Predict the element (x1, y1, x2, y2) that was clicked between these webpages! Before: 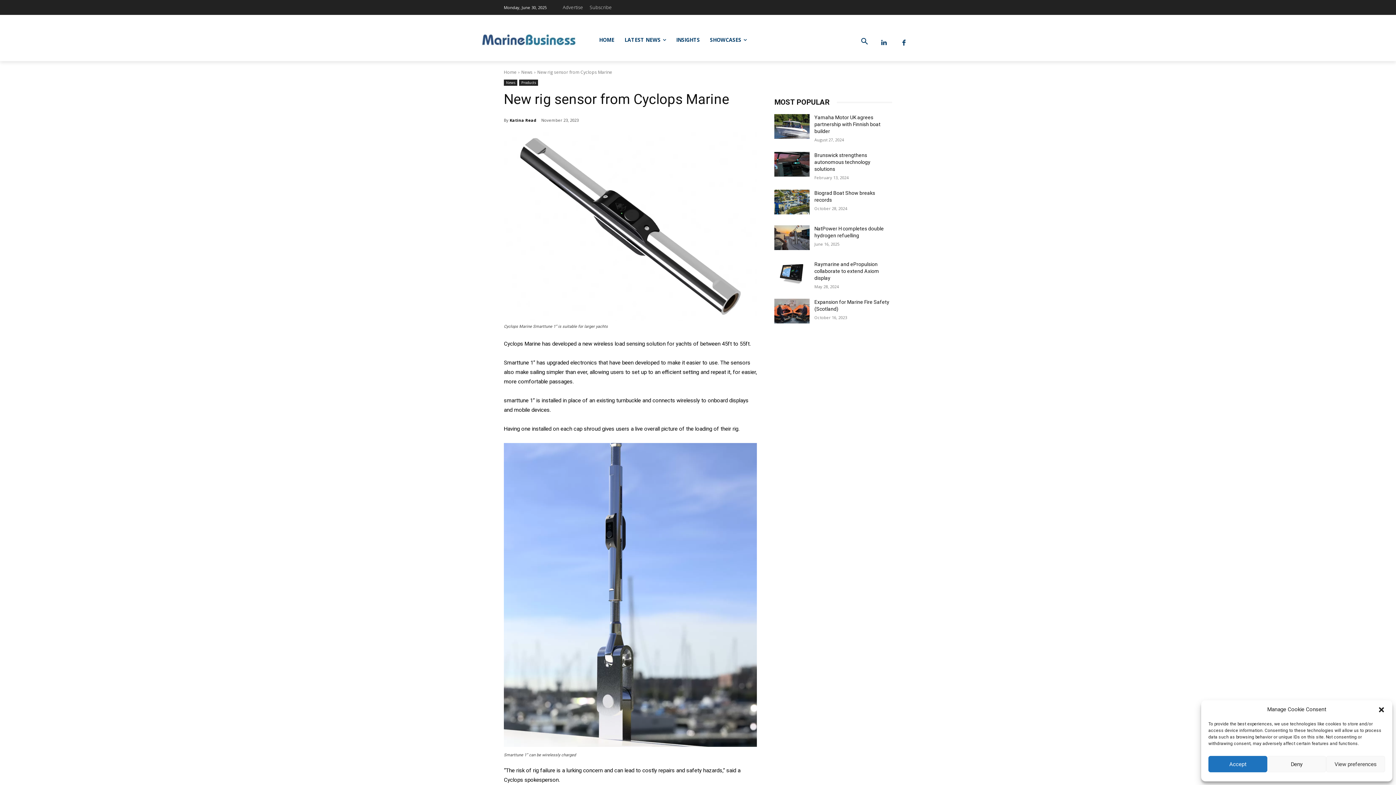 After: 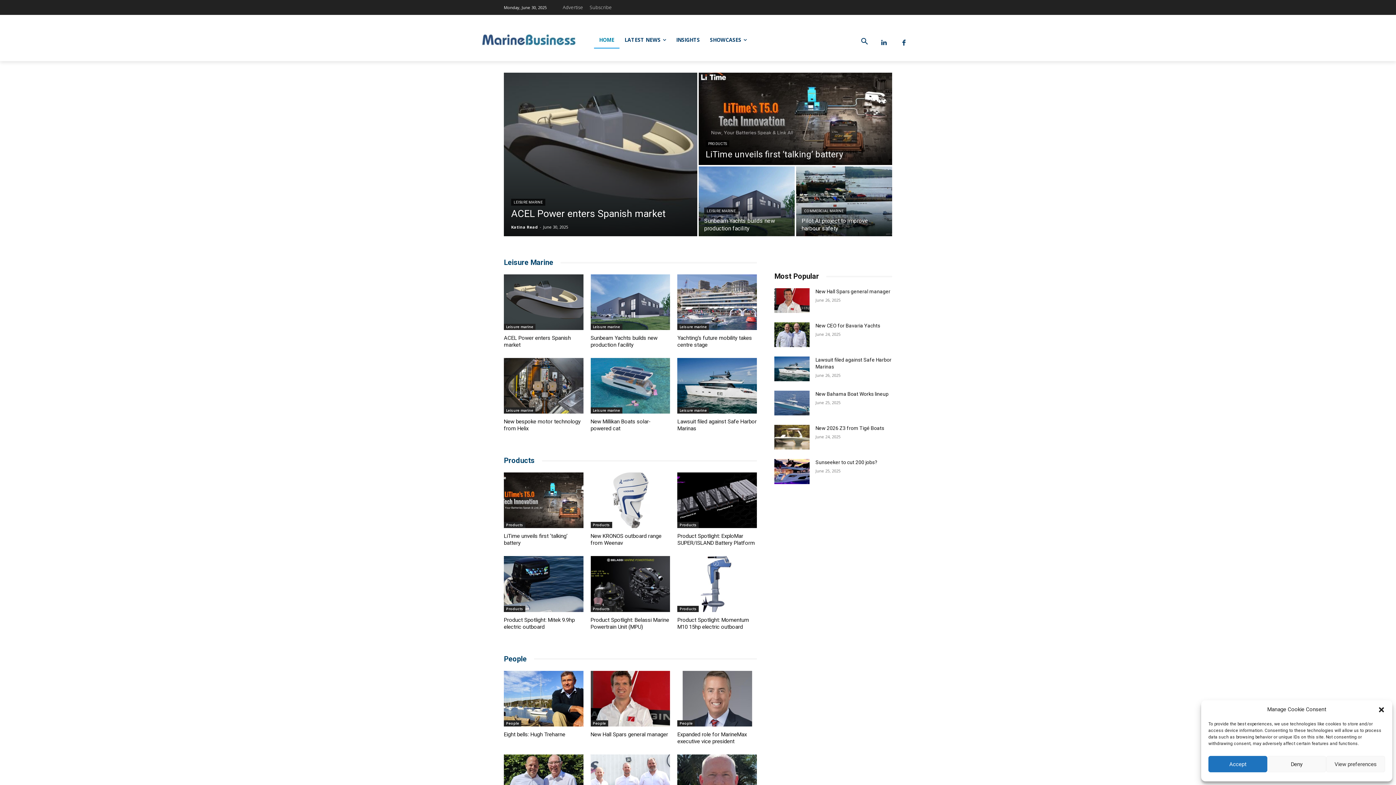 Action: bbox: (481, 25, 576, 57)